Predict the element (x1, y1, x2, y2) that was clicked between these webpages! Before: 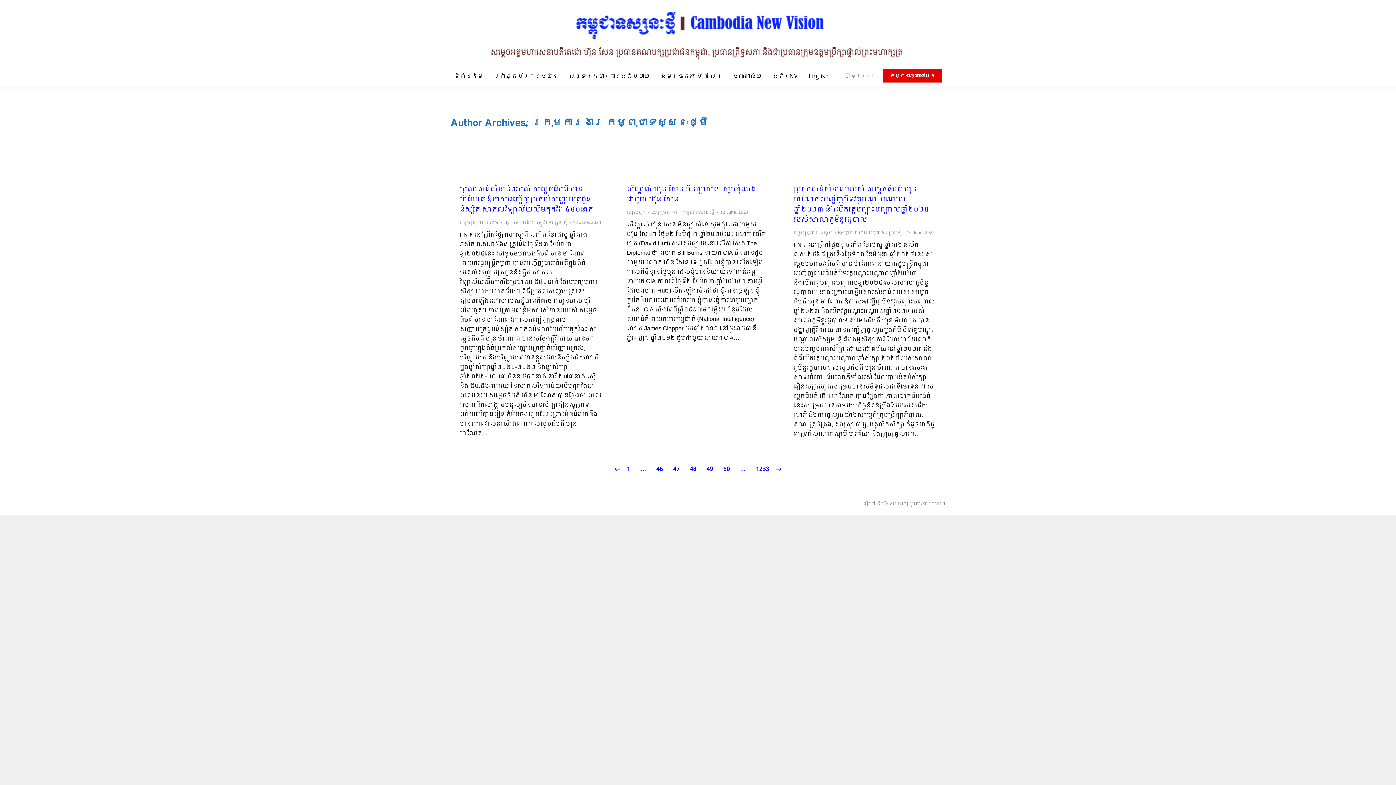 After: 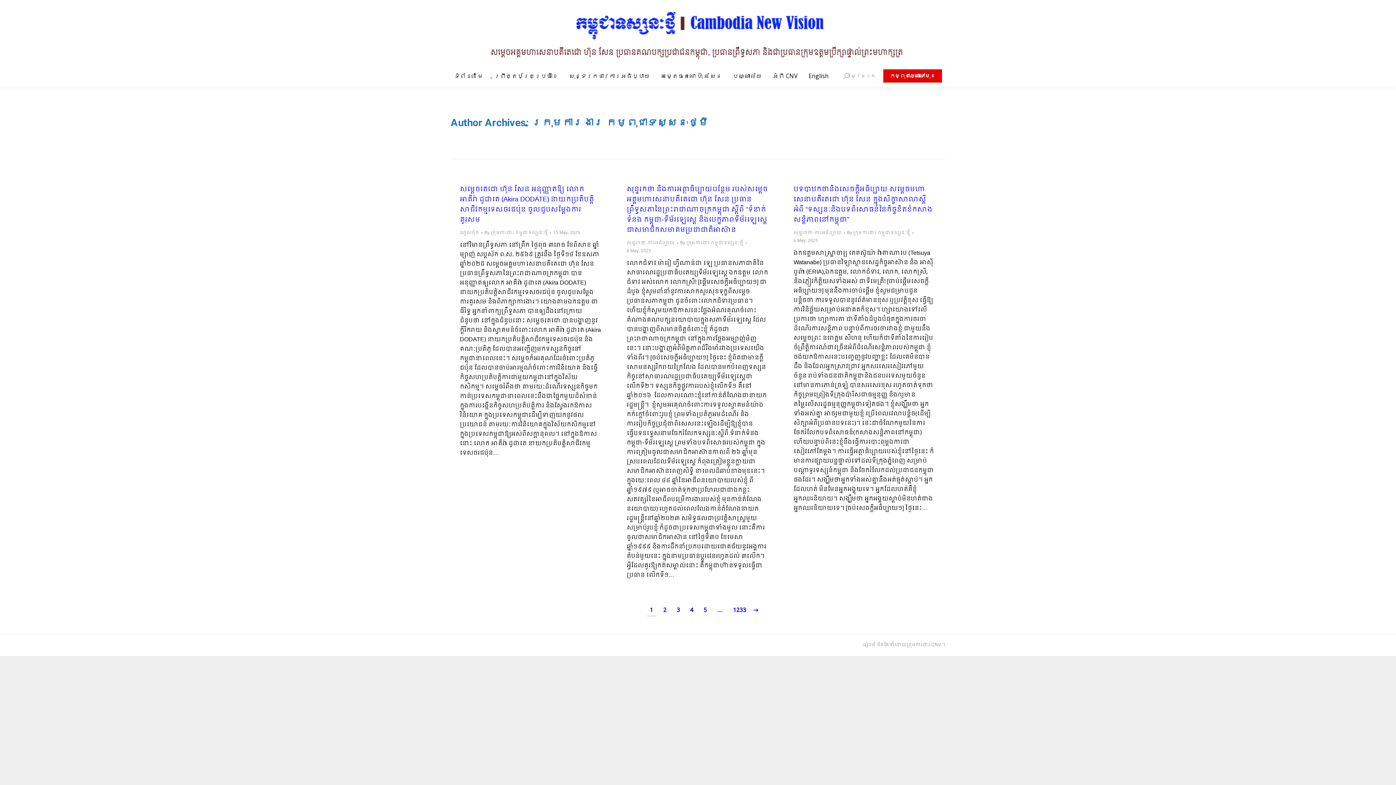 Action: label: By ក្រុមការងារ កម្ពុជាទស្សនៈថ្មី bbox: (651, 208, 718, 216)